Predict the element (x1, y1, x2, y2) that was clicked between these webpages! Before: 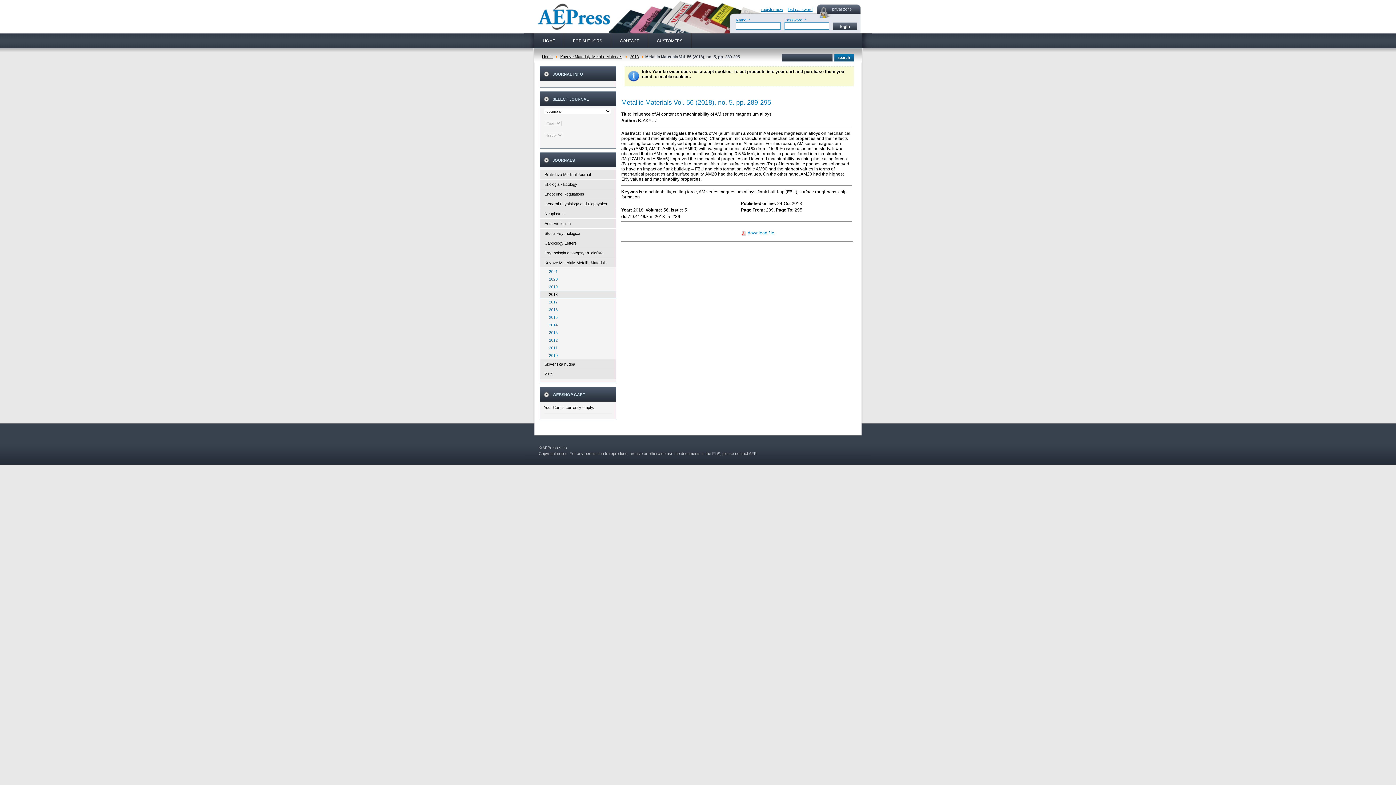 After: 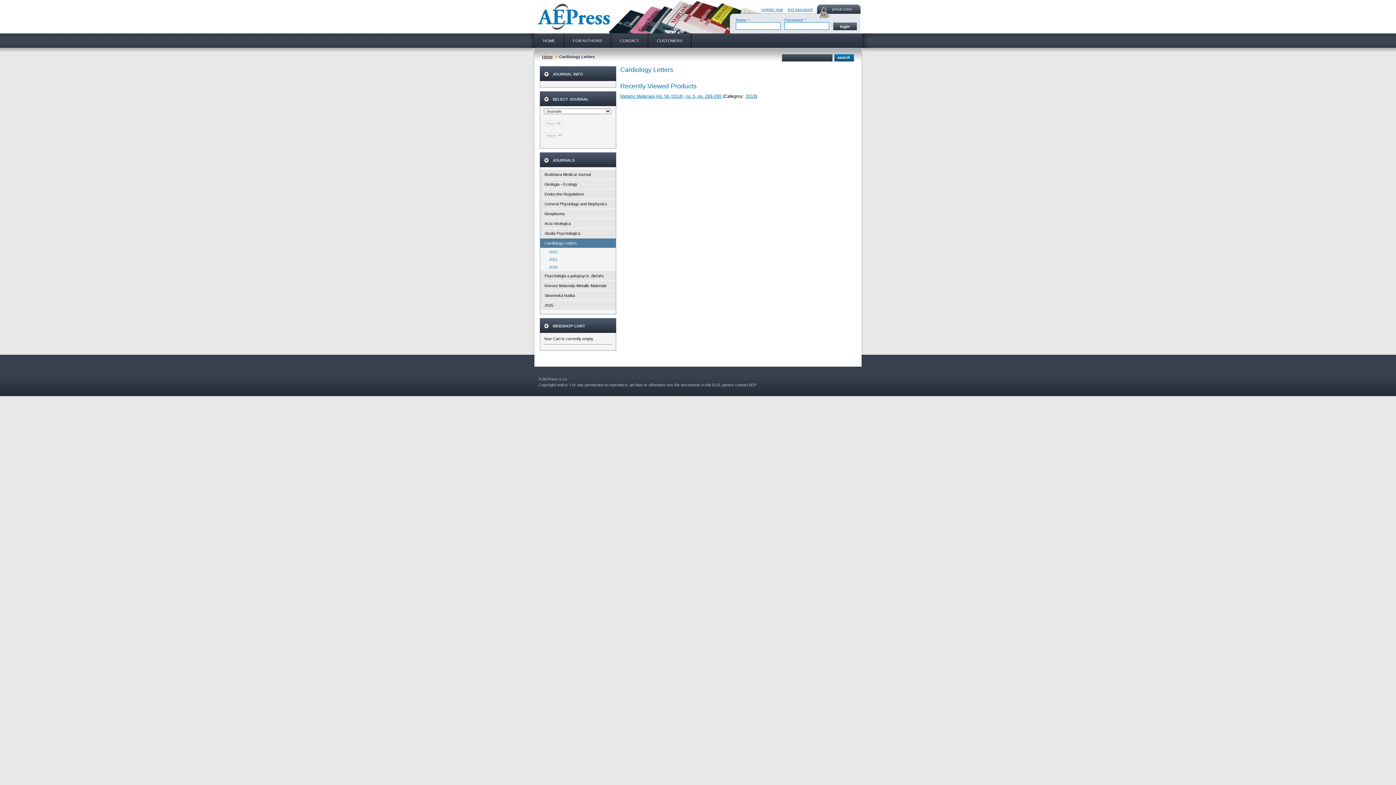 Action: label: Cardiology Letters bbox: (540, 238, 616, 248)